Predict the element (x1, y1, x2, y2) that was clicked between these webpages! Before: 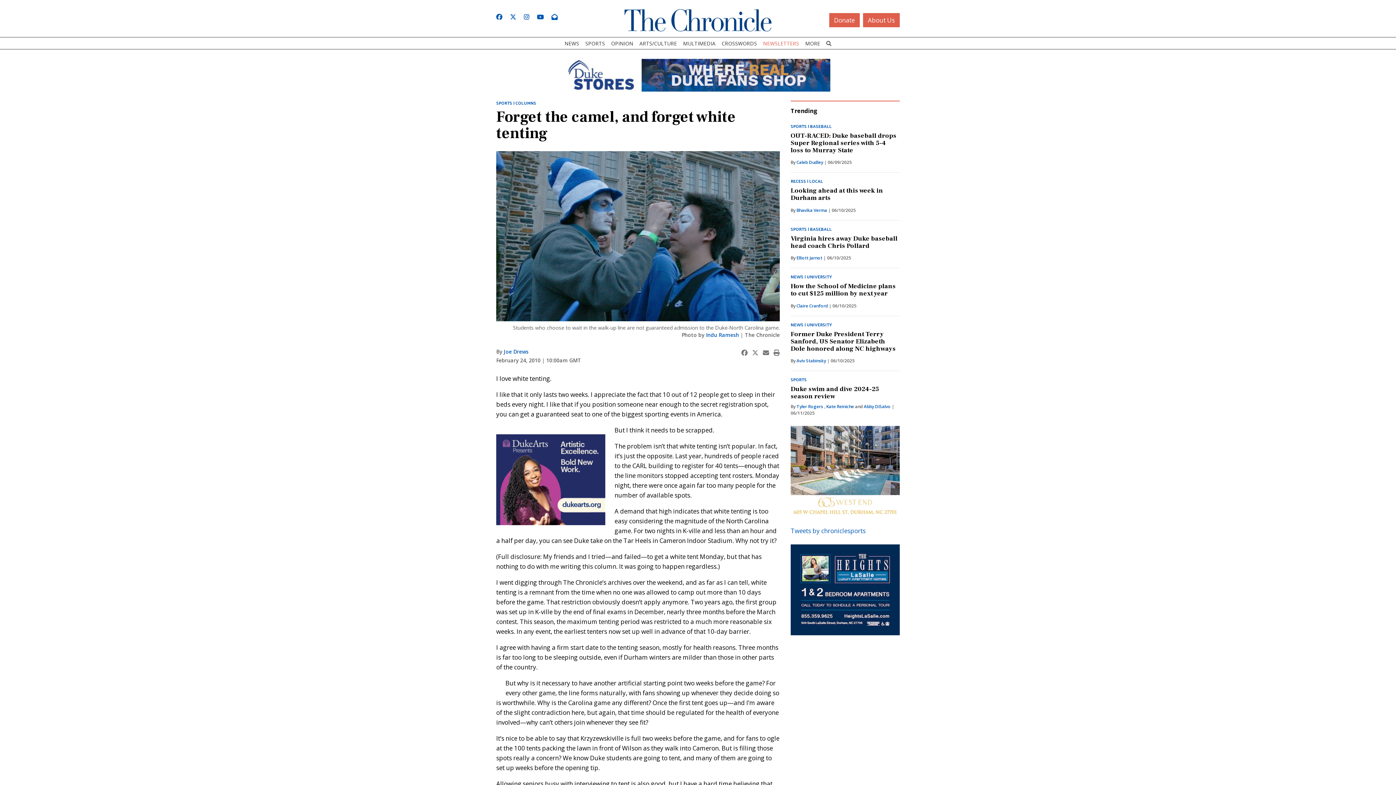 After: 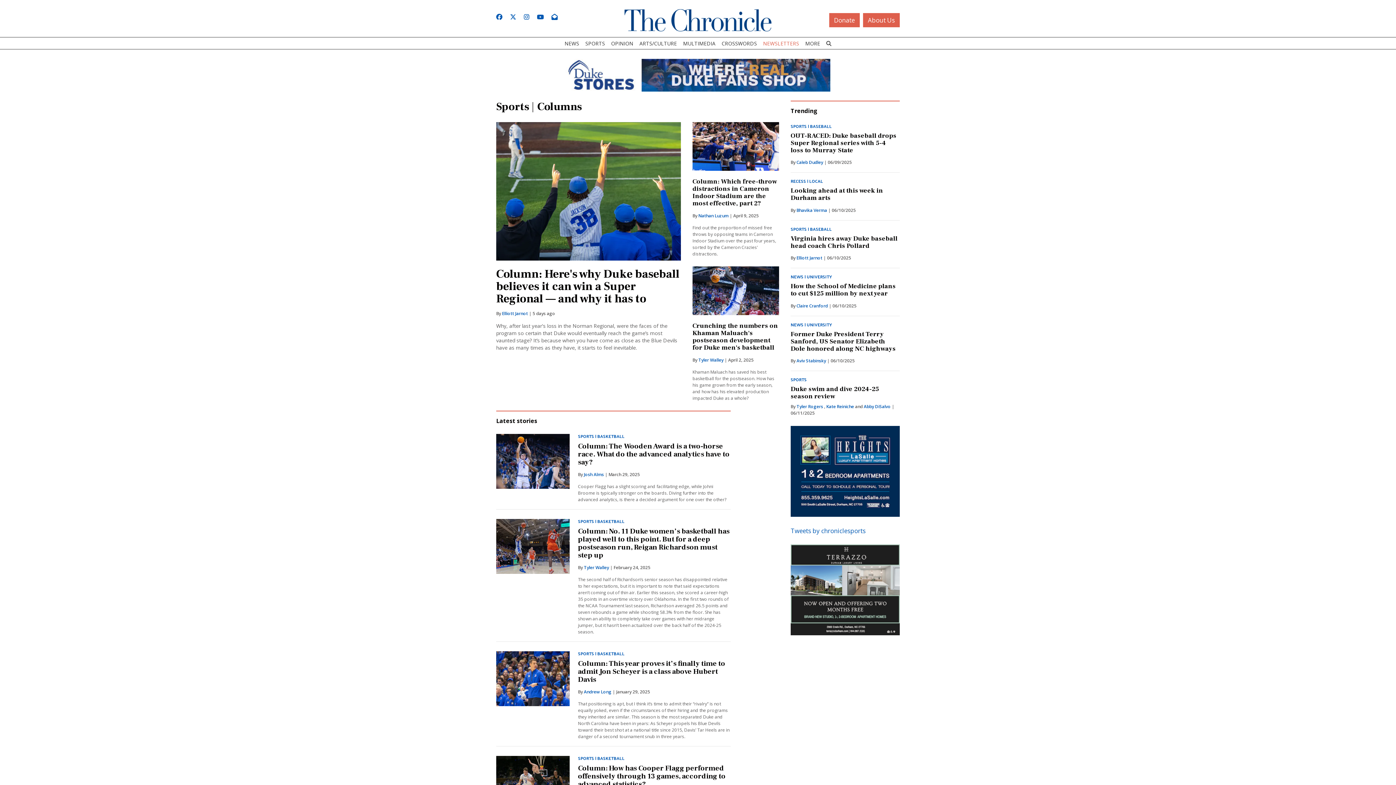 Action: bbox: (496, 99, 536, 107) label: SPORTS | COLUMNS